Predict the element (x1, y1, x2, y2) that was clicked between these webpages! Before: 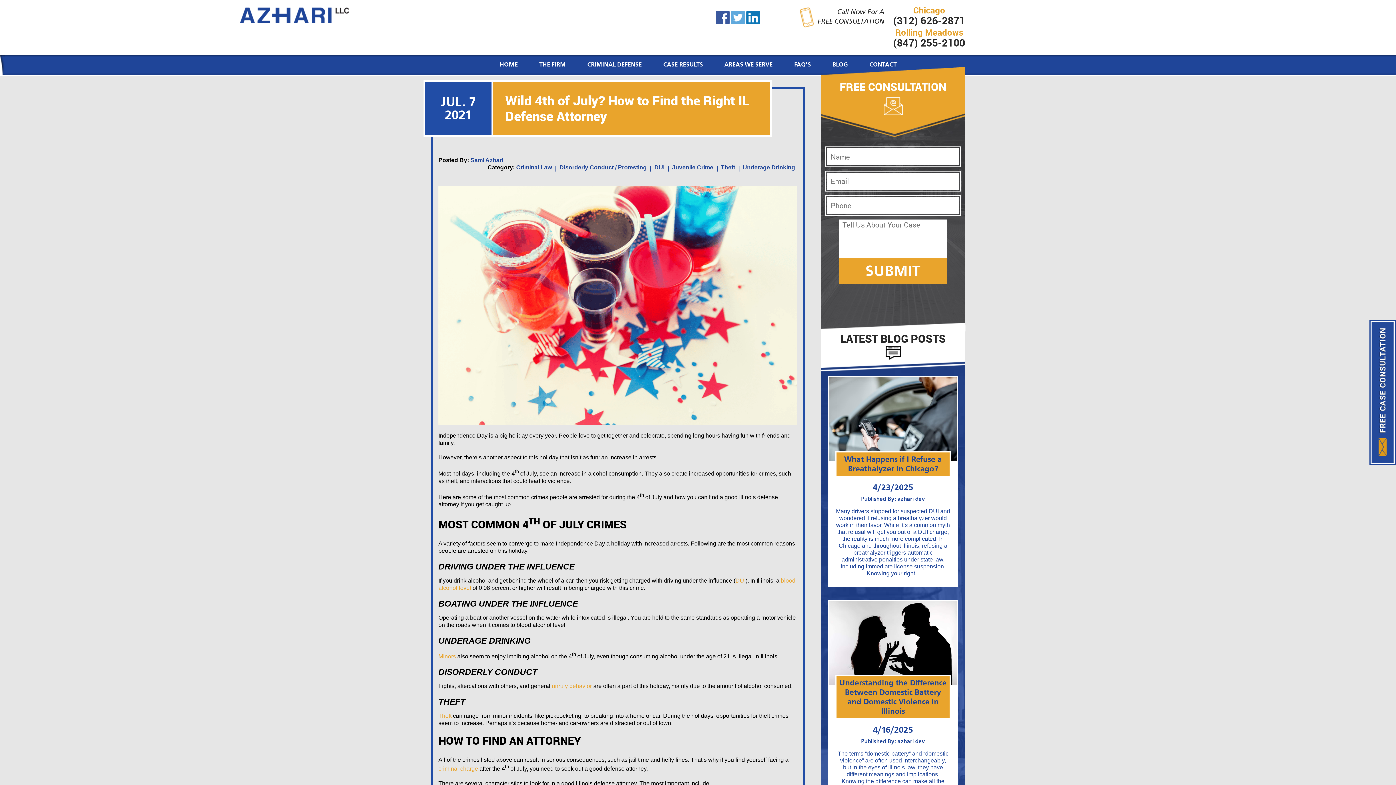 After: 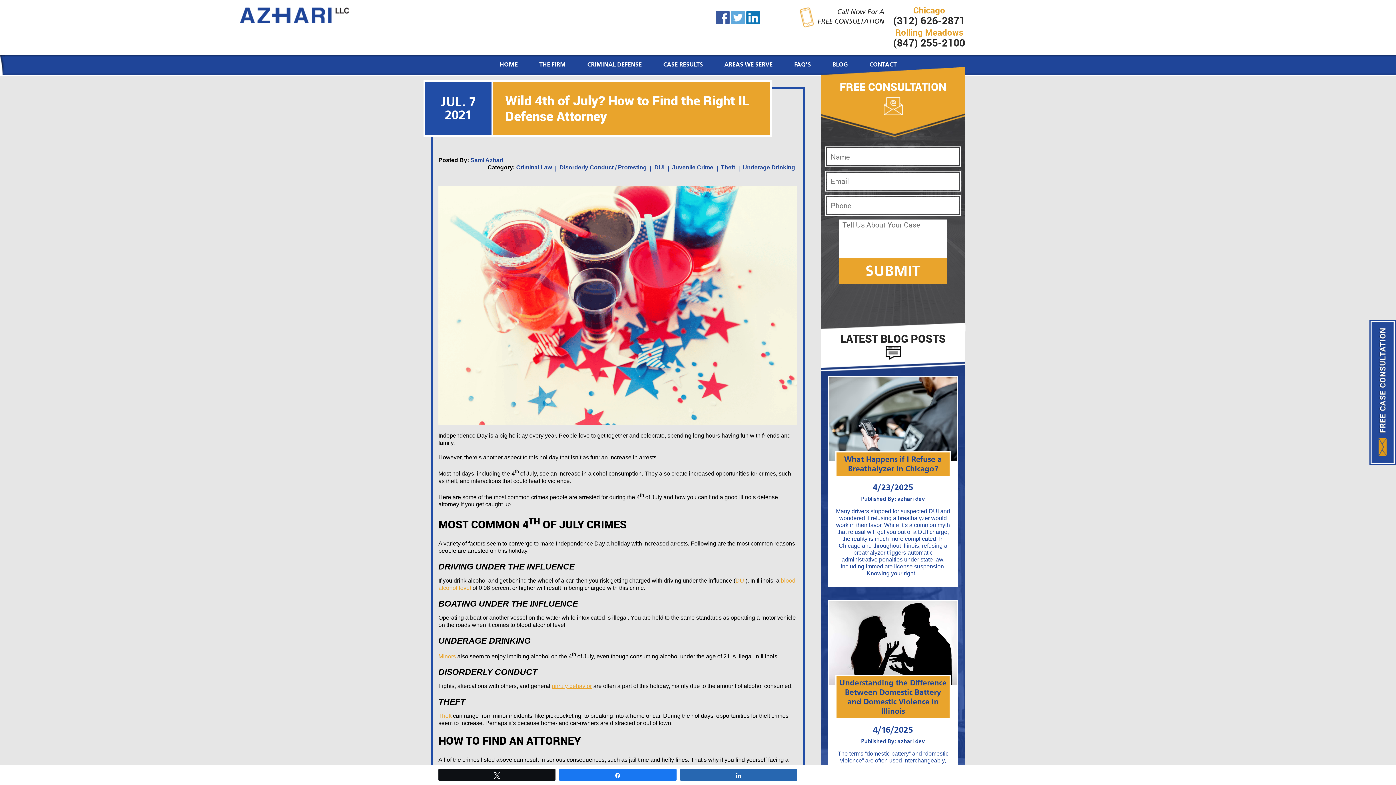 Action: bbox: (552, 683, 592, 689) label: unruly behavior